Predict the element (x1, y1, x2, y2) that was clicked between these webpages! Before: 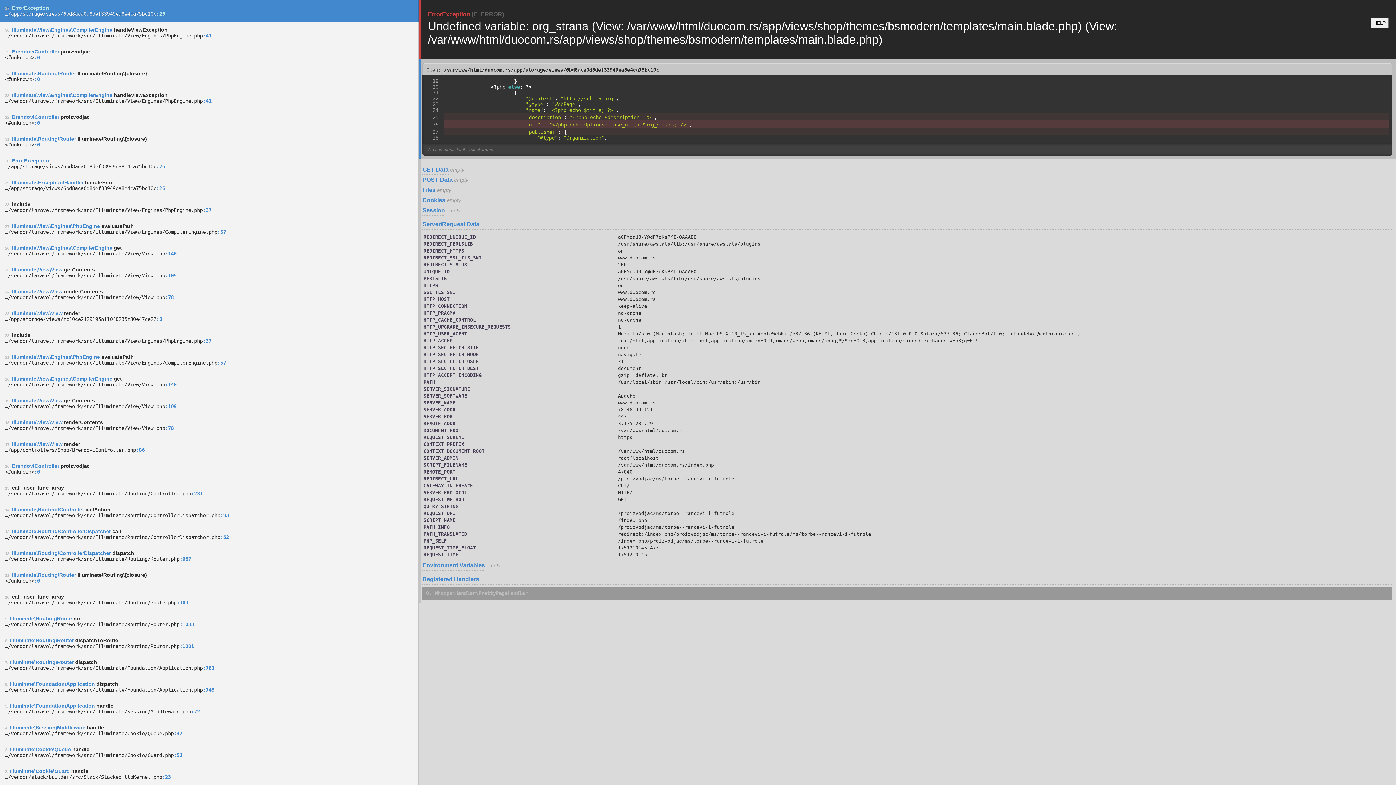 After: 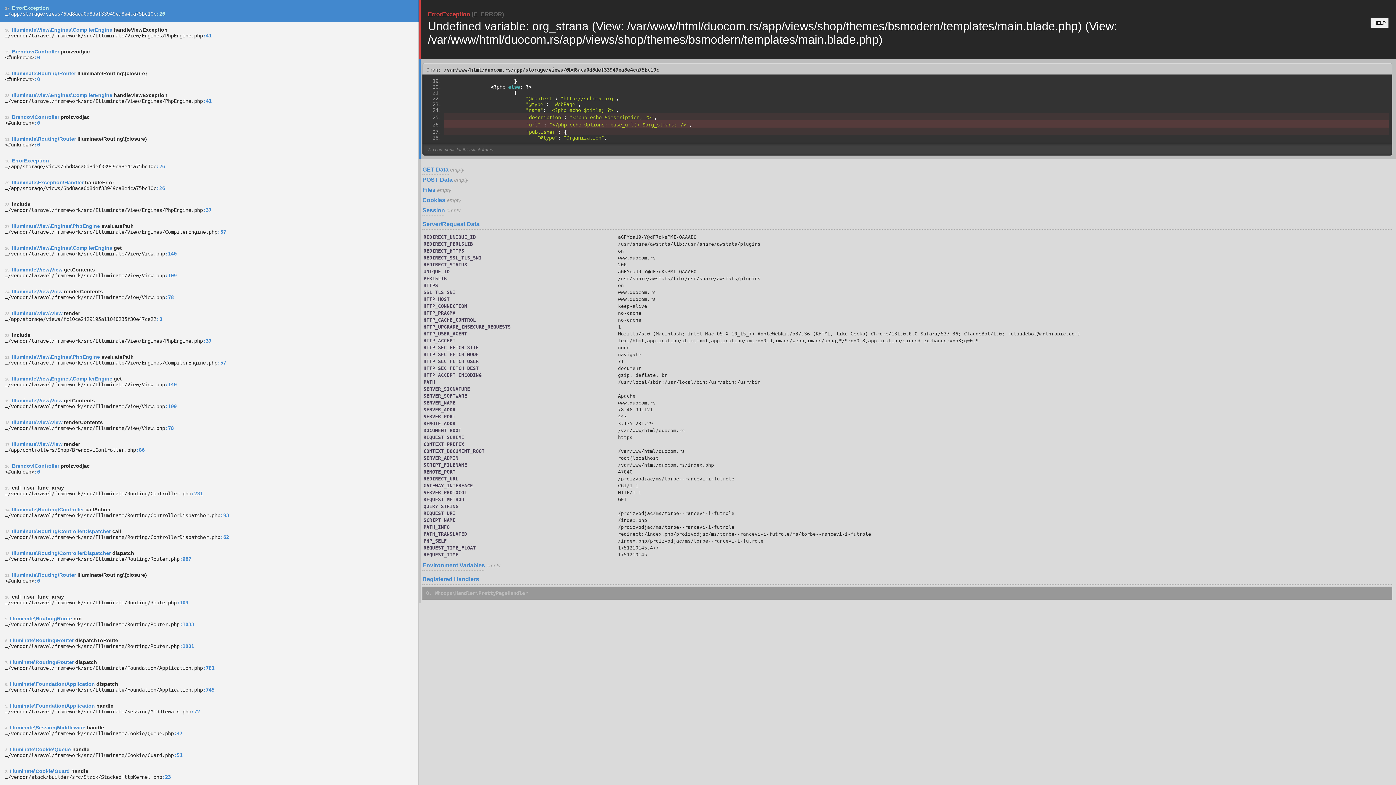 Action: bbox: (444, 66, 659, 72) label: /var/www/html/duocom.rs/app/storage/views/6bd8aca0d8def33949ea8e4ca75bc10c